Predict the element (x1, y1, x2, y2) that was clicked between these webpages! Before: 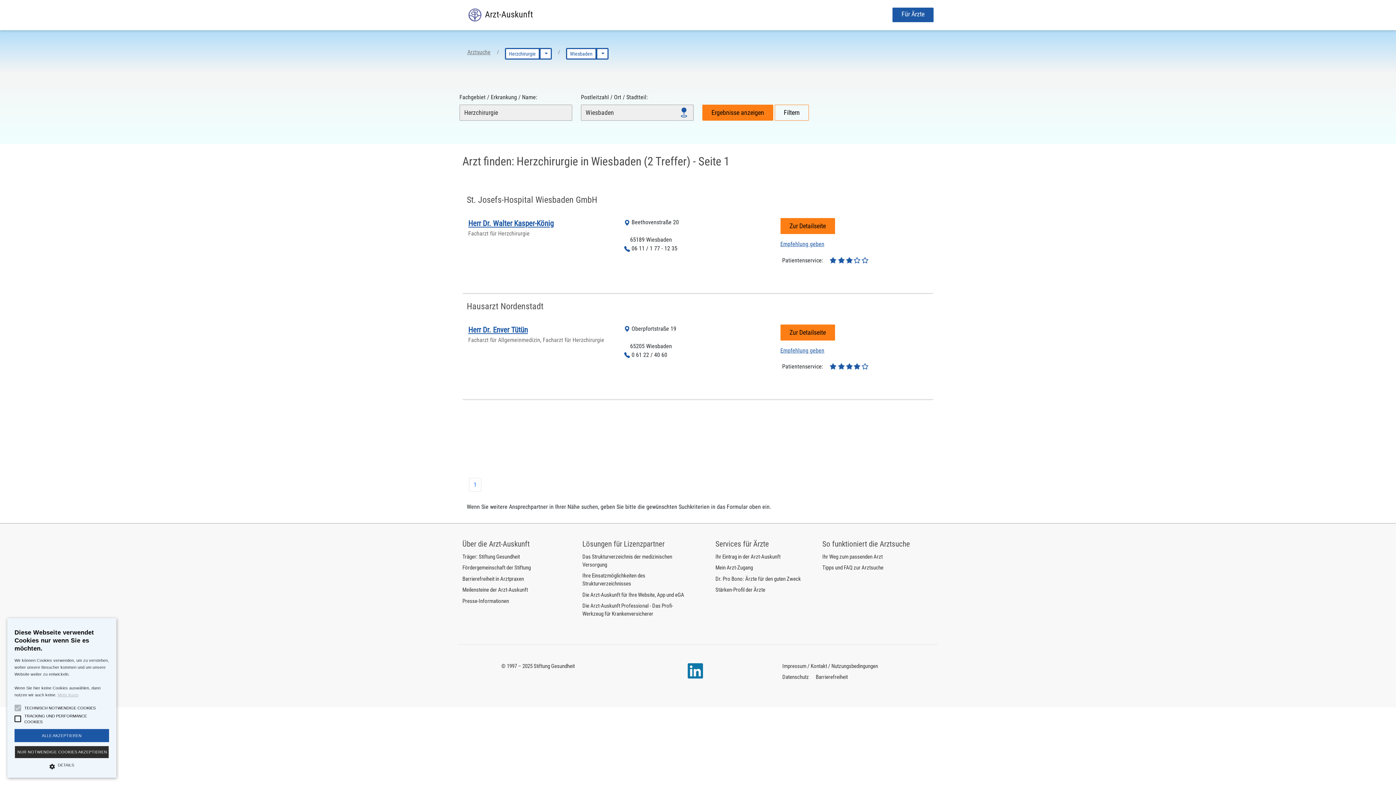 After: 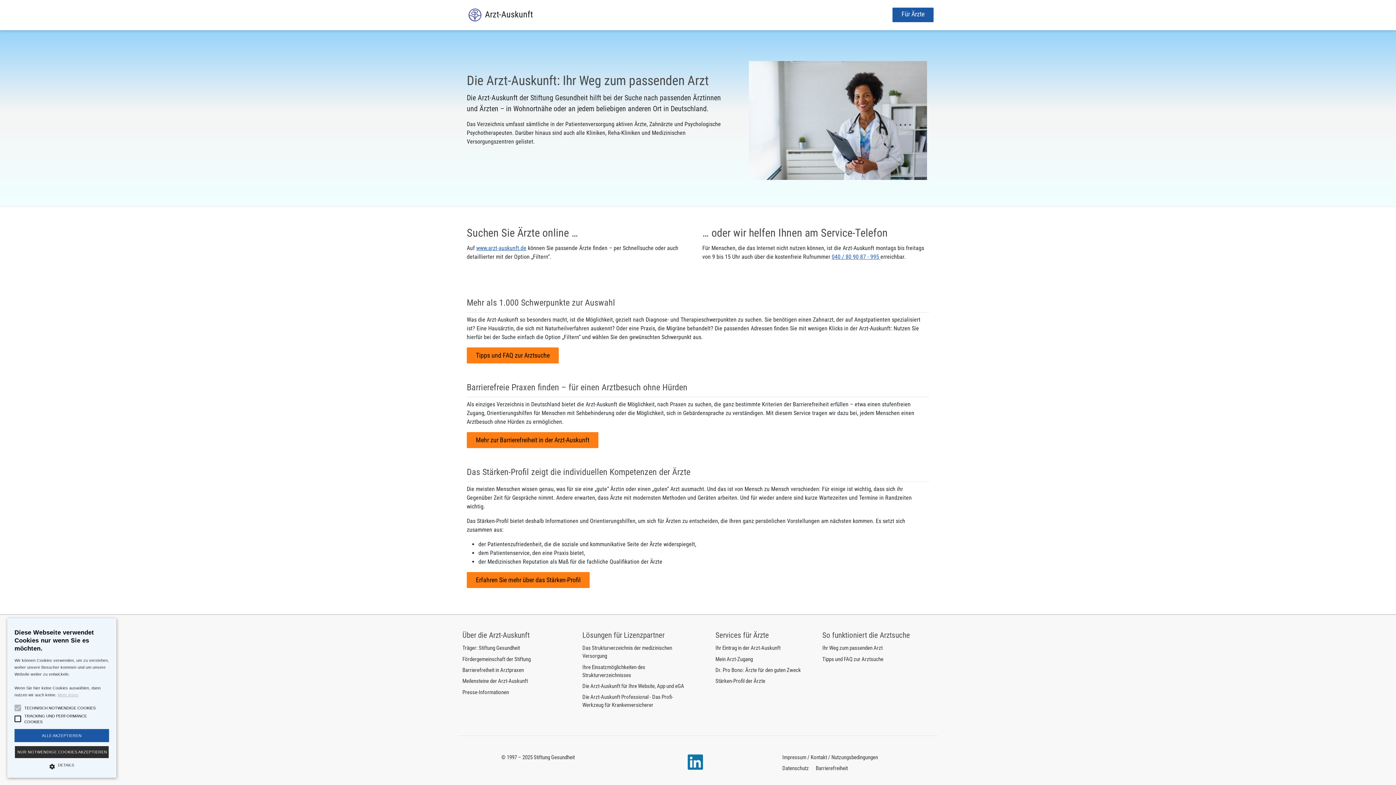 Action: label: Ihr Weg zum passenden Arzt bbox: (822, 553, 882, 560)